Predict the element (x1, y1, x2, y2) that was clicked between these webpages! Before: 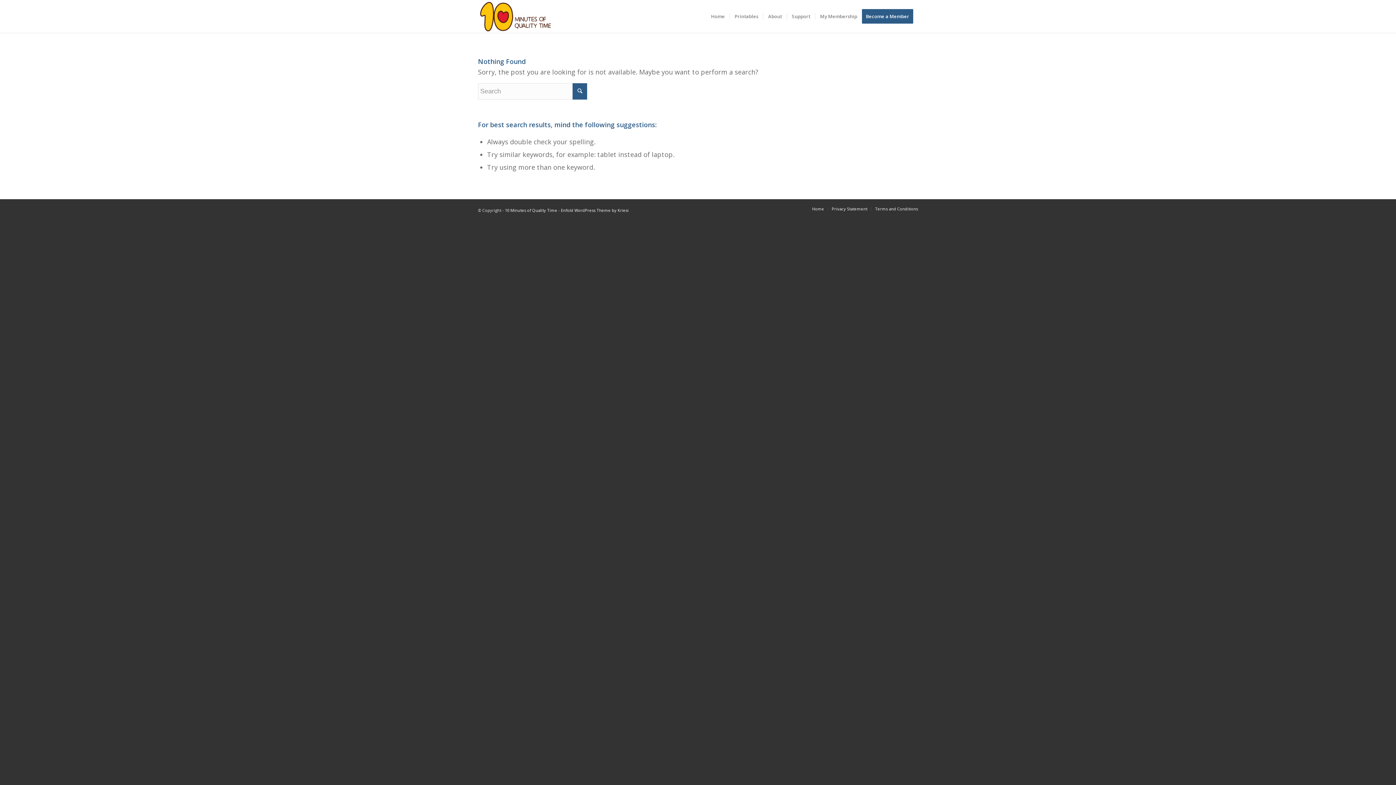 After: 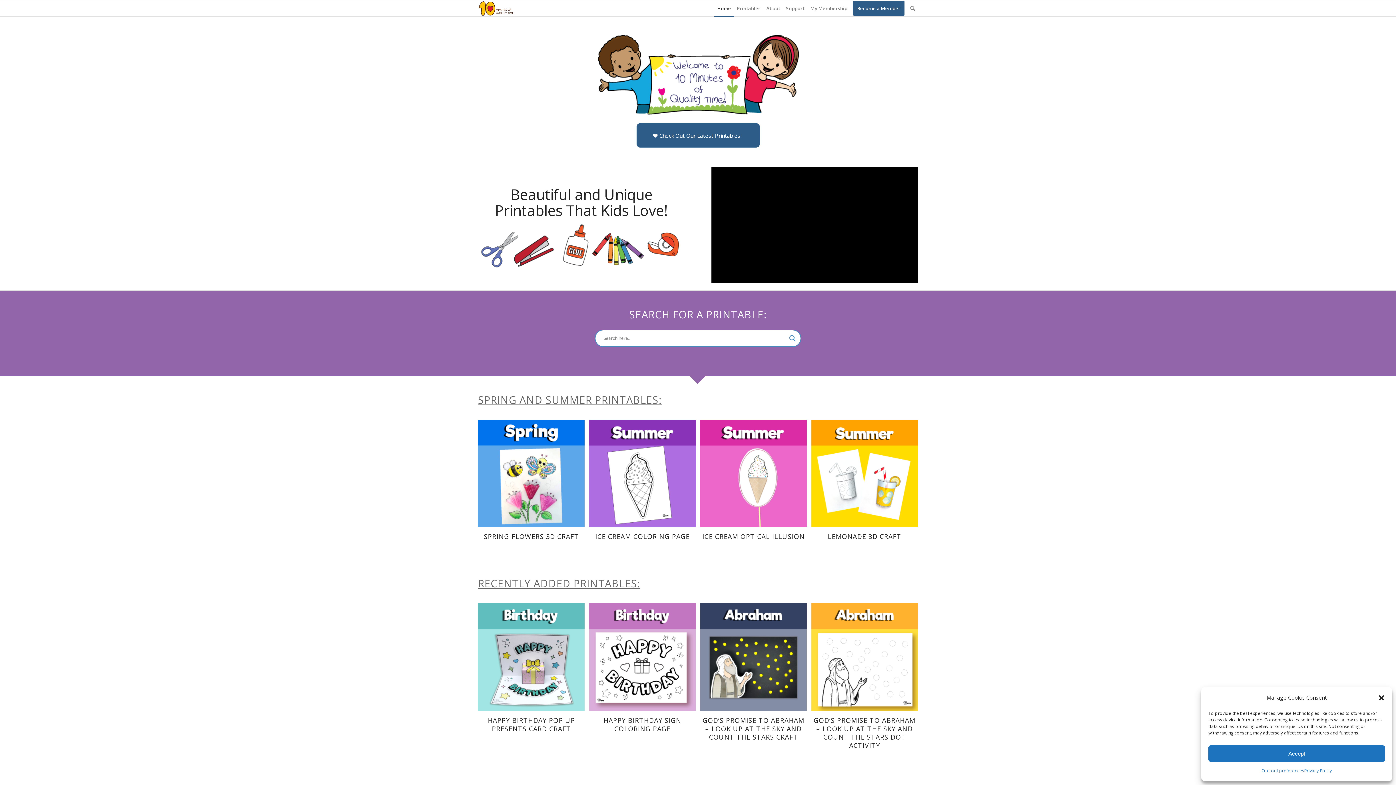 Action: label: Home bbox: (706, 0, 729, 32)